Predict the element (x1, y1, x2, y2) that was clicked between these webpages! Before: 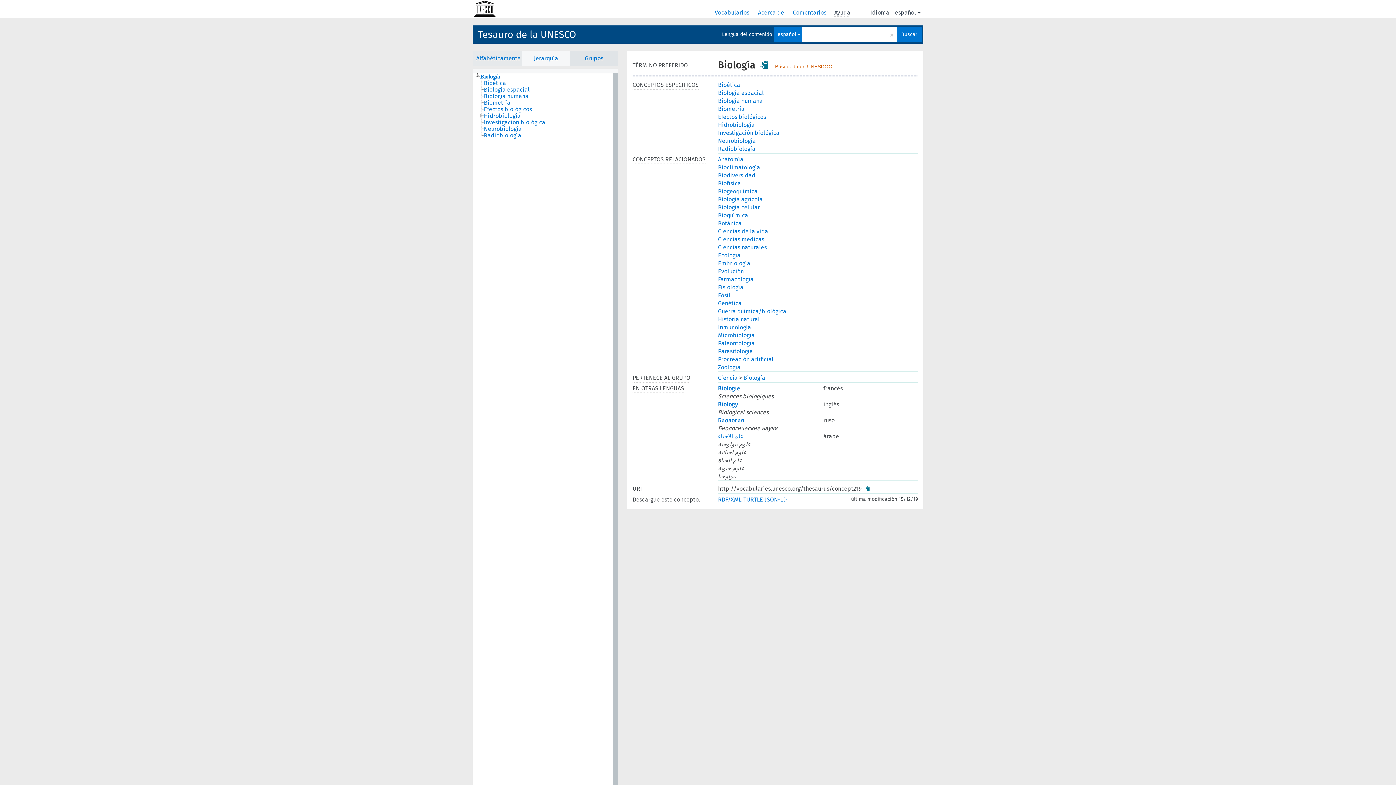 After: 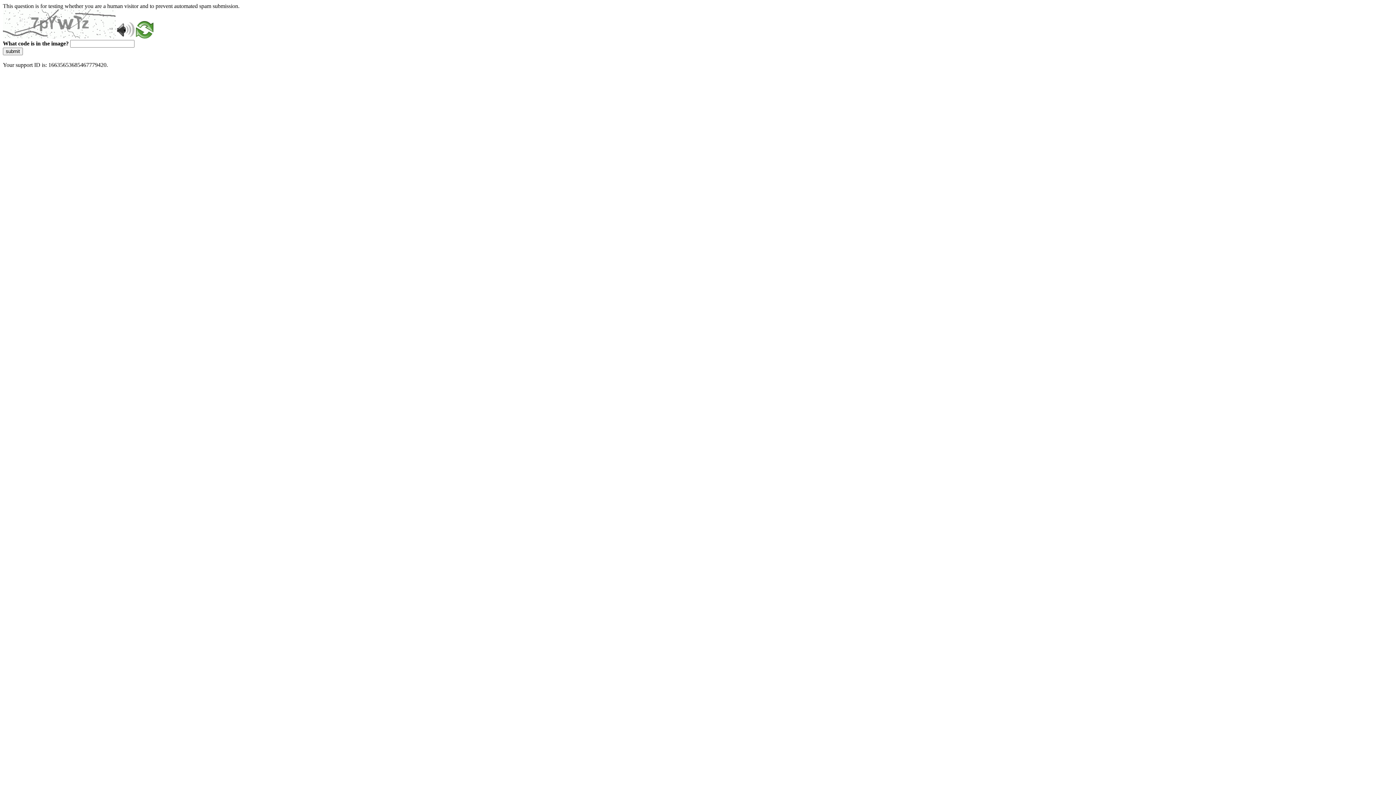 Action: label: Biología bbox: (32, 432, 50, 438)